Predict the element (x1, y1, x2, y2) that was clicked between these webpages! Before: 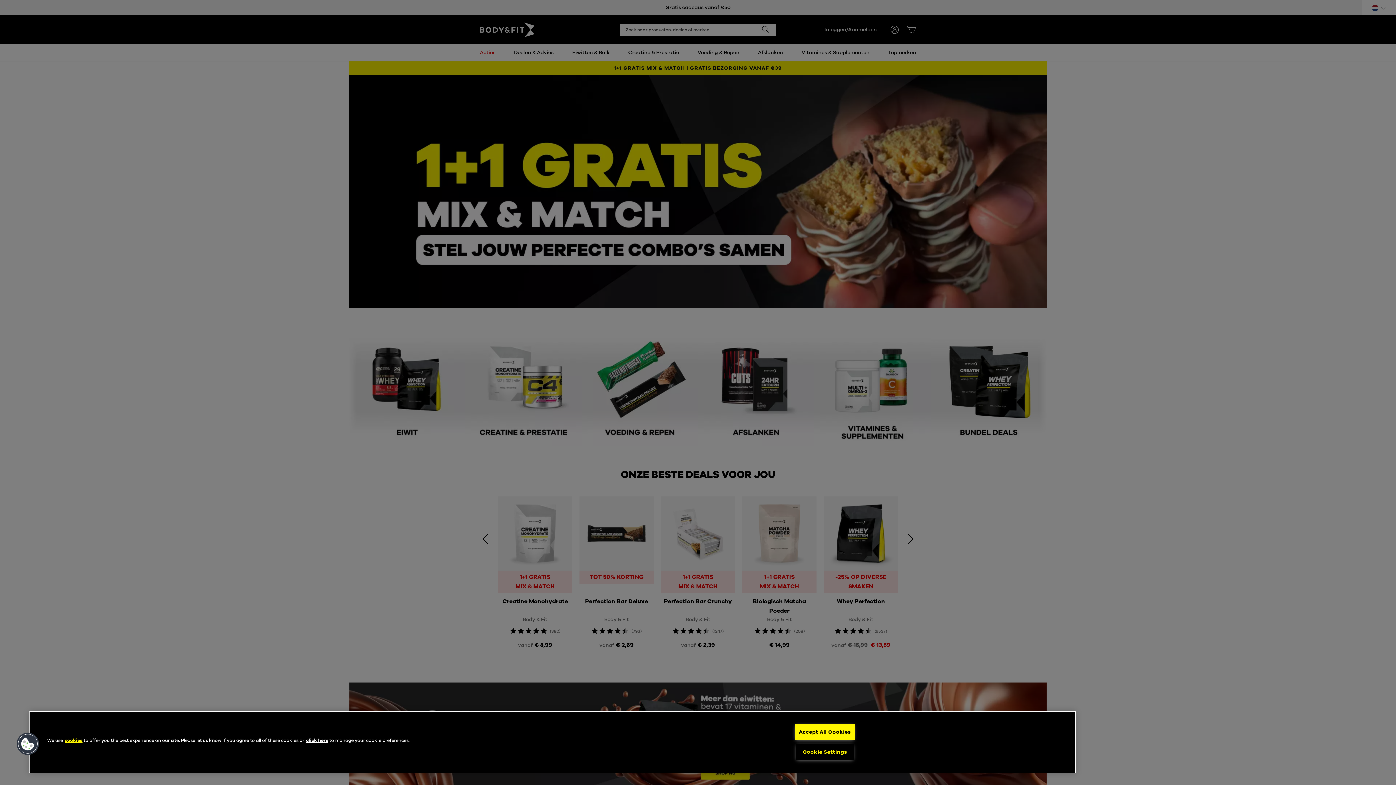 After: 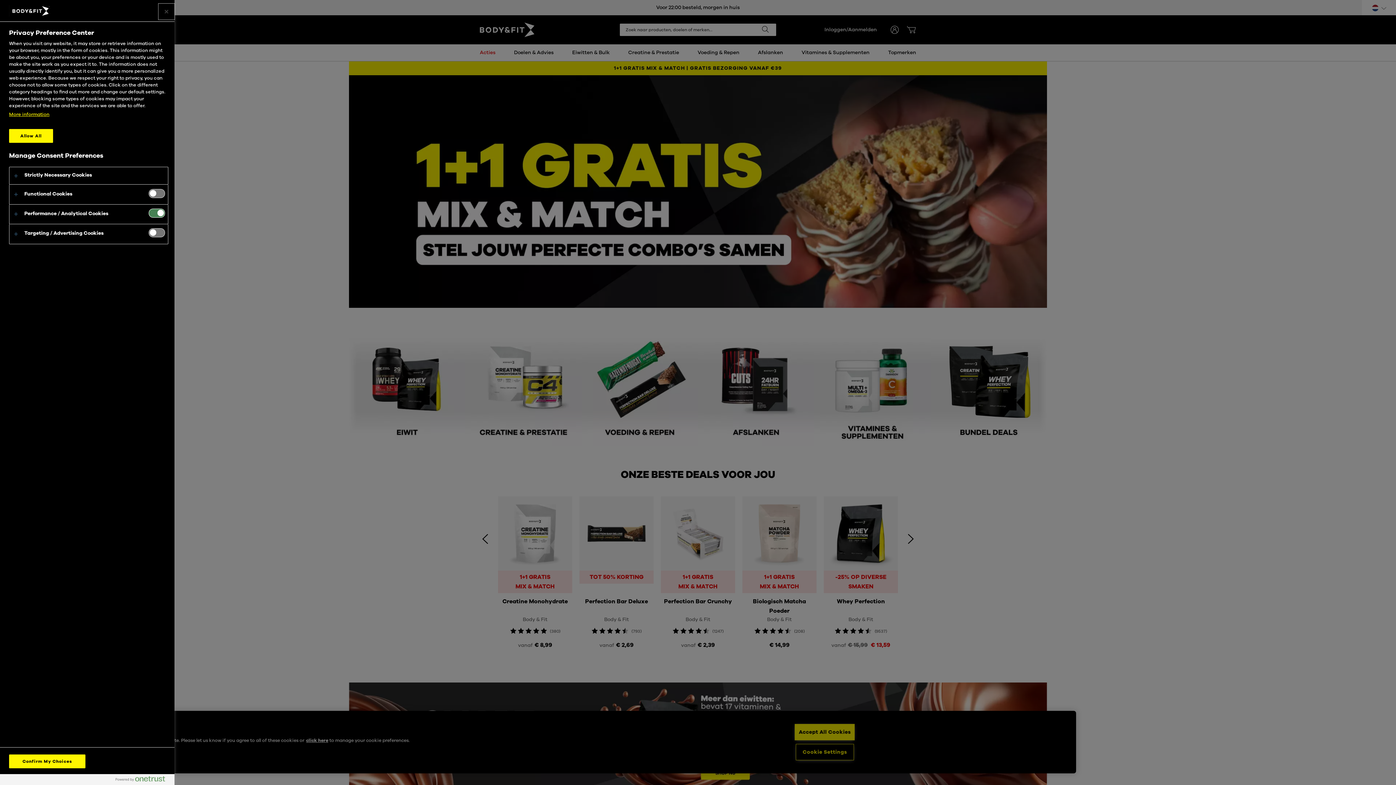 Action: bbox: (16, 732, 39, 756) label: Cookies